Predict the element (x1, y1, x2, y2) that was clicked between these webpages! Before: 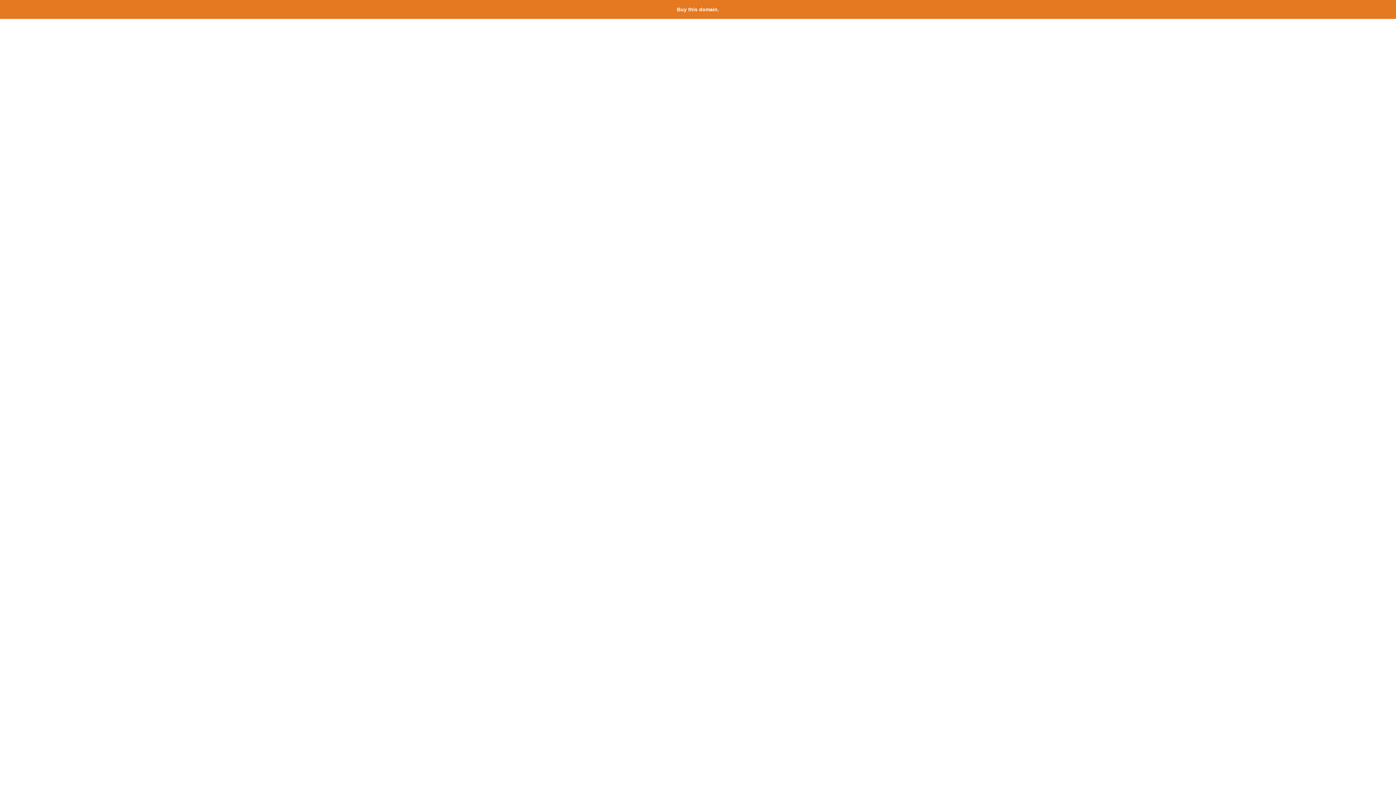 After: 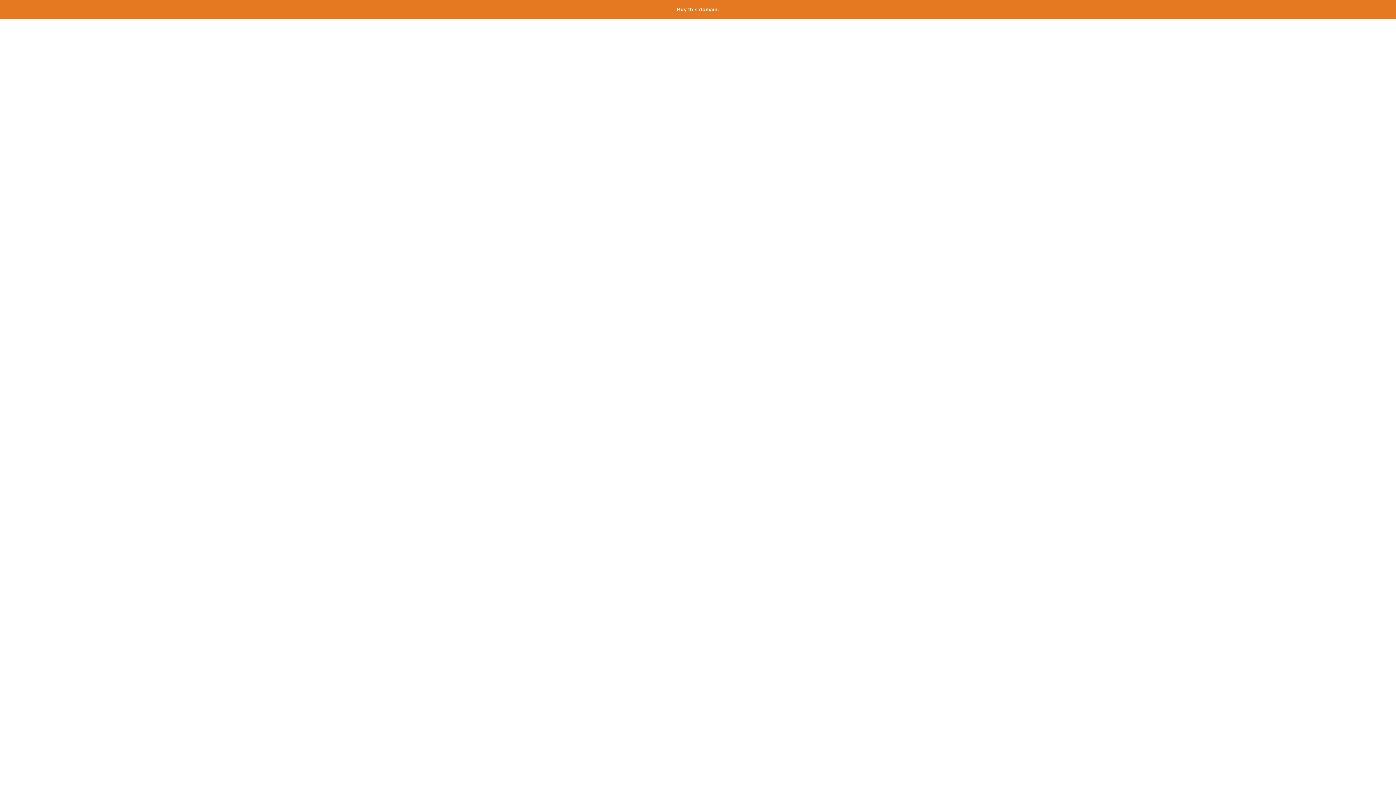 Action: bbox: (677, 6, 719, 12) label: Buy this domain.